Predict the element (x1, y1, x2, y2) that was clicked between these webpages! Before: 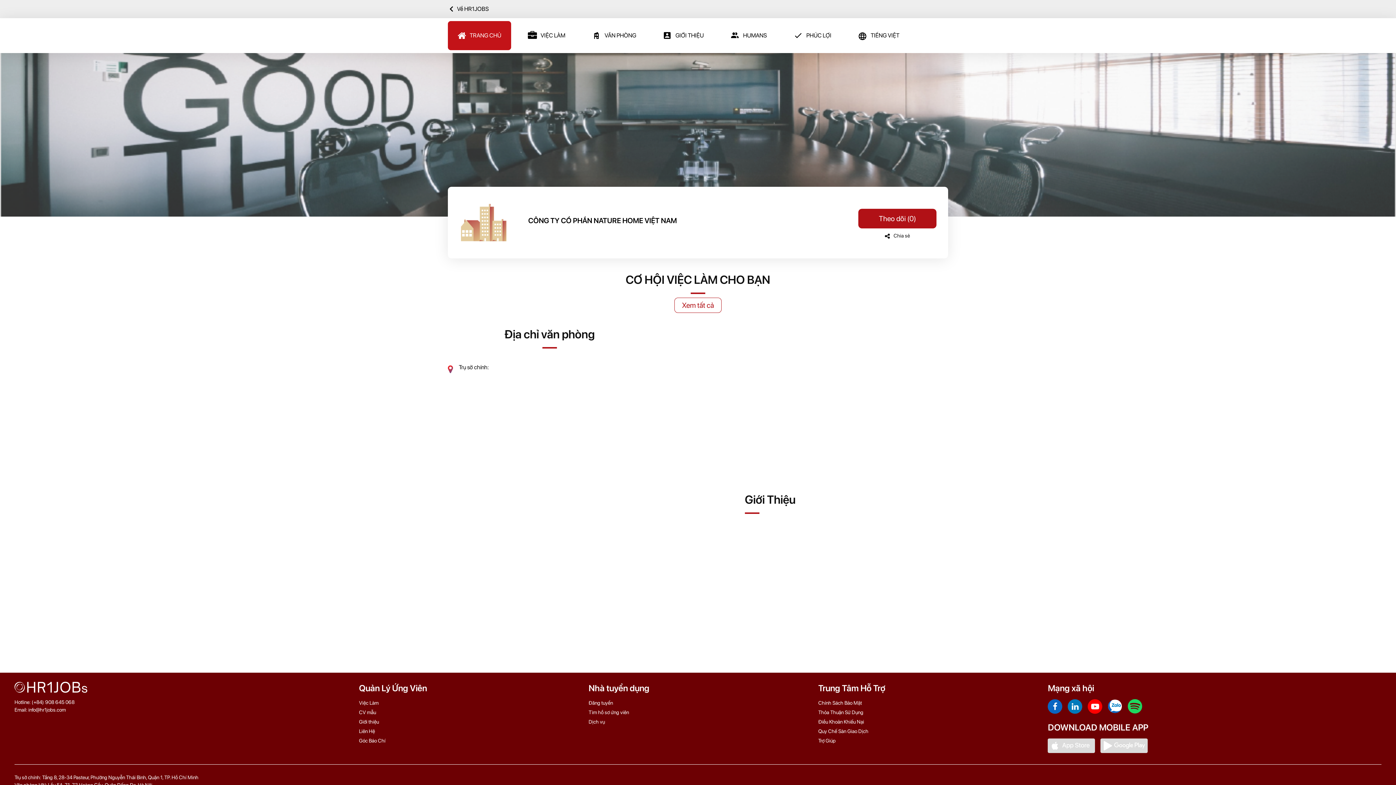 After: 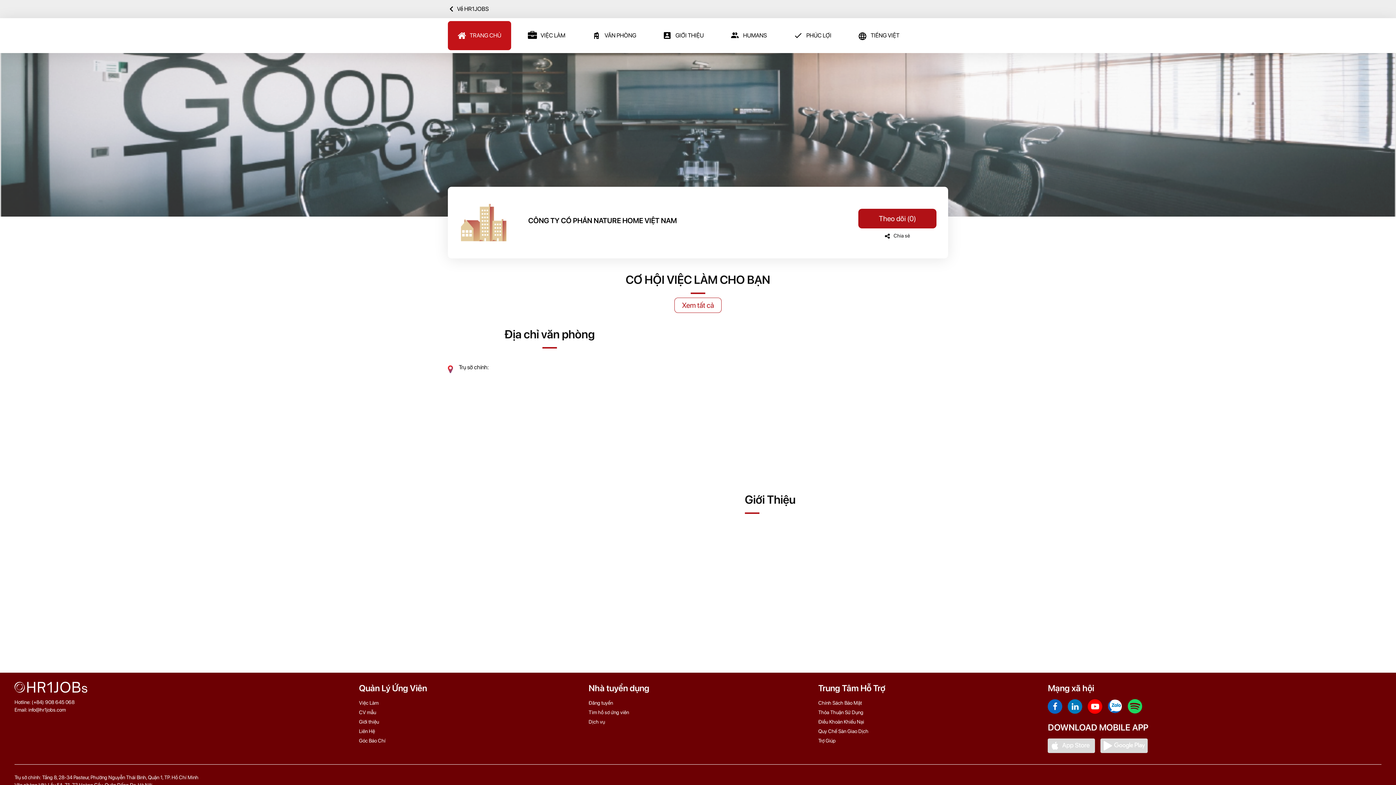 Action: bbox: (1088, 699, 1102, 714)